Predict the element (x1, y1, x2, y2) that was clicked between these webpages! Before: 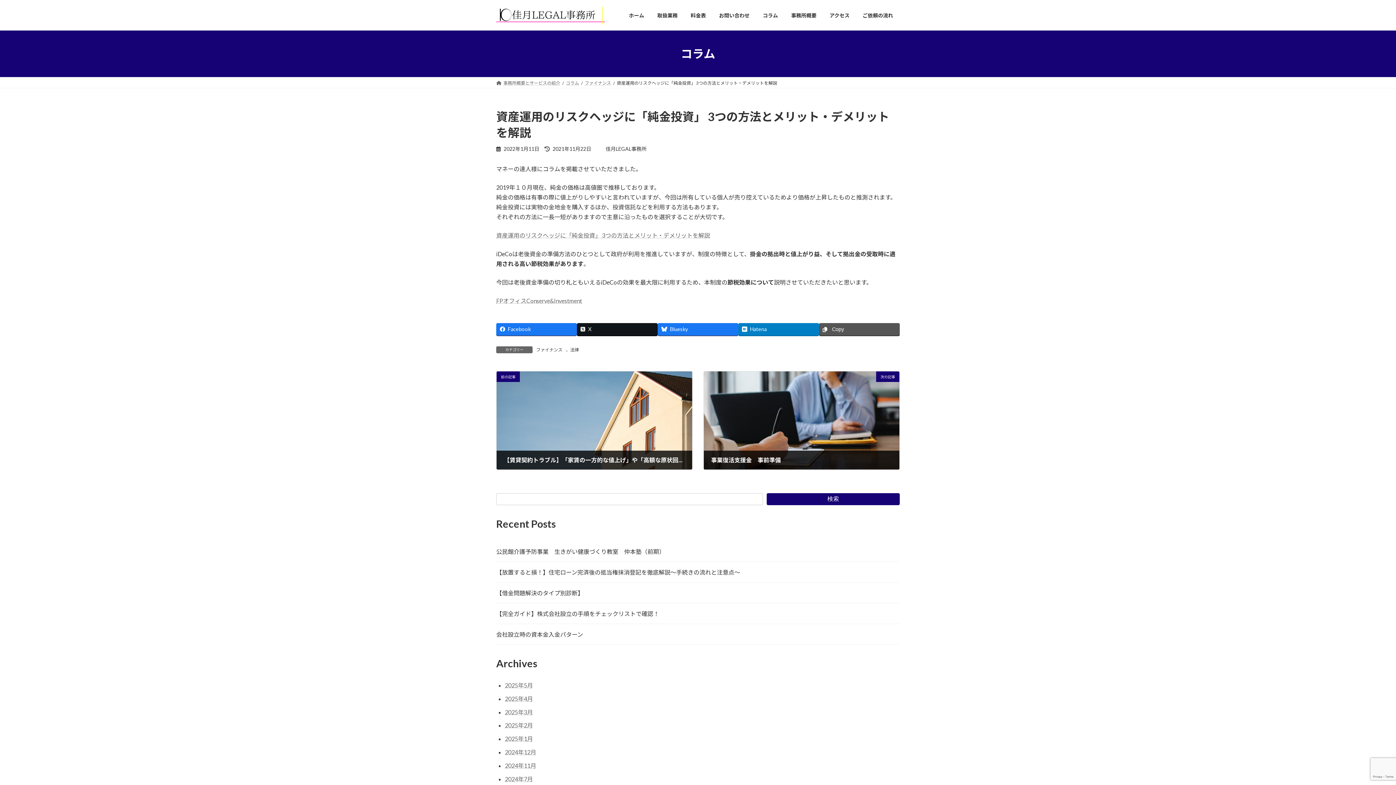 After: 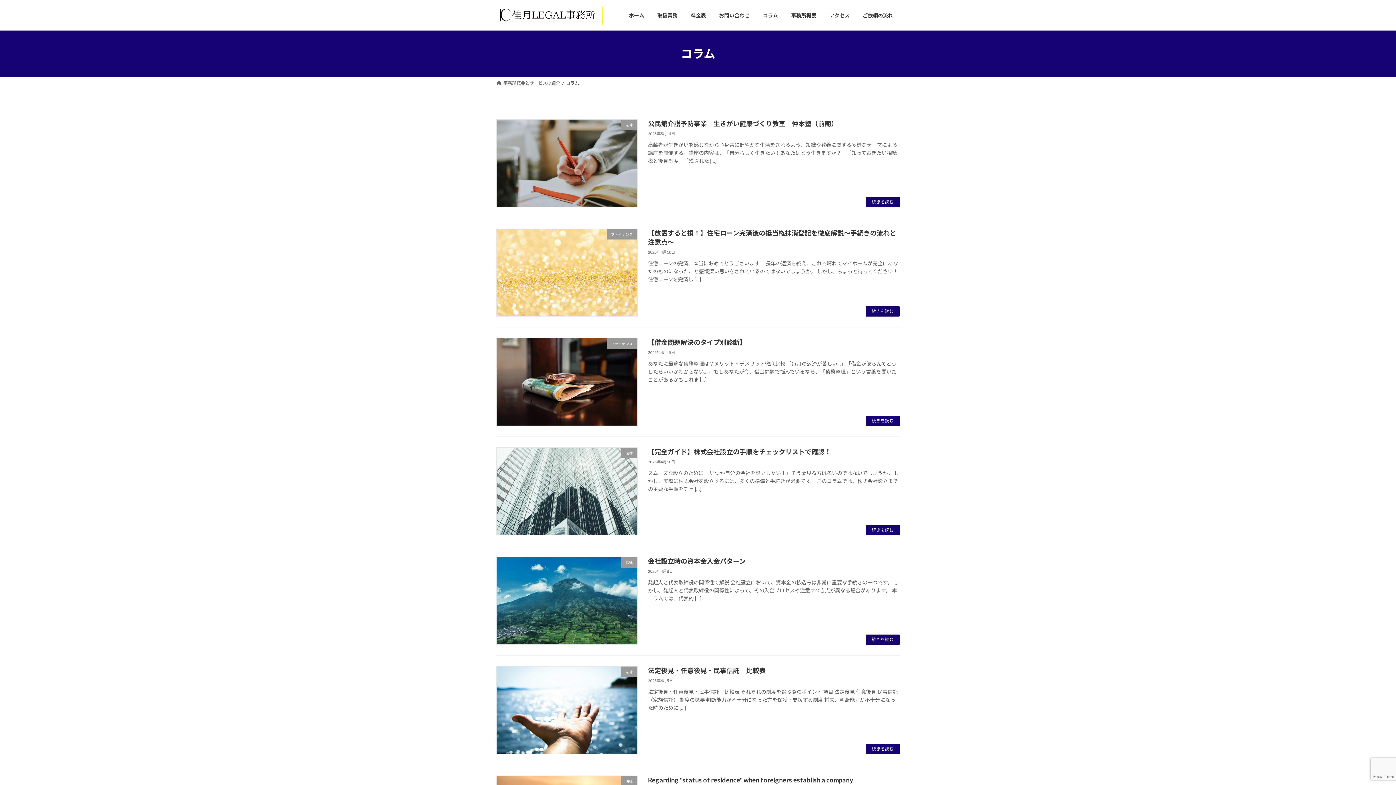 Action: bbox: (566, 80, 579, 85) label: コラム